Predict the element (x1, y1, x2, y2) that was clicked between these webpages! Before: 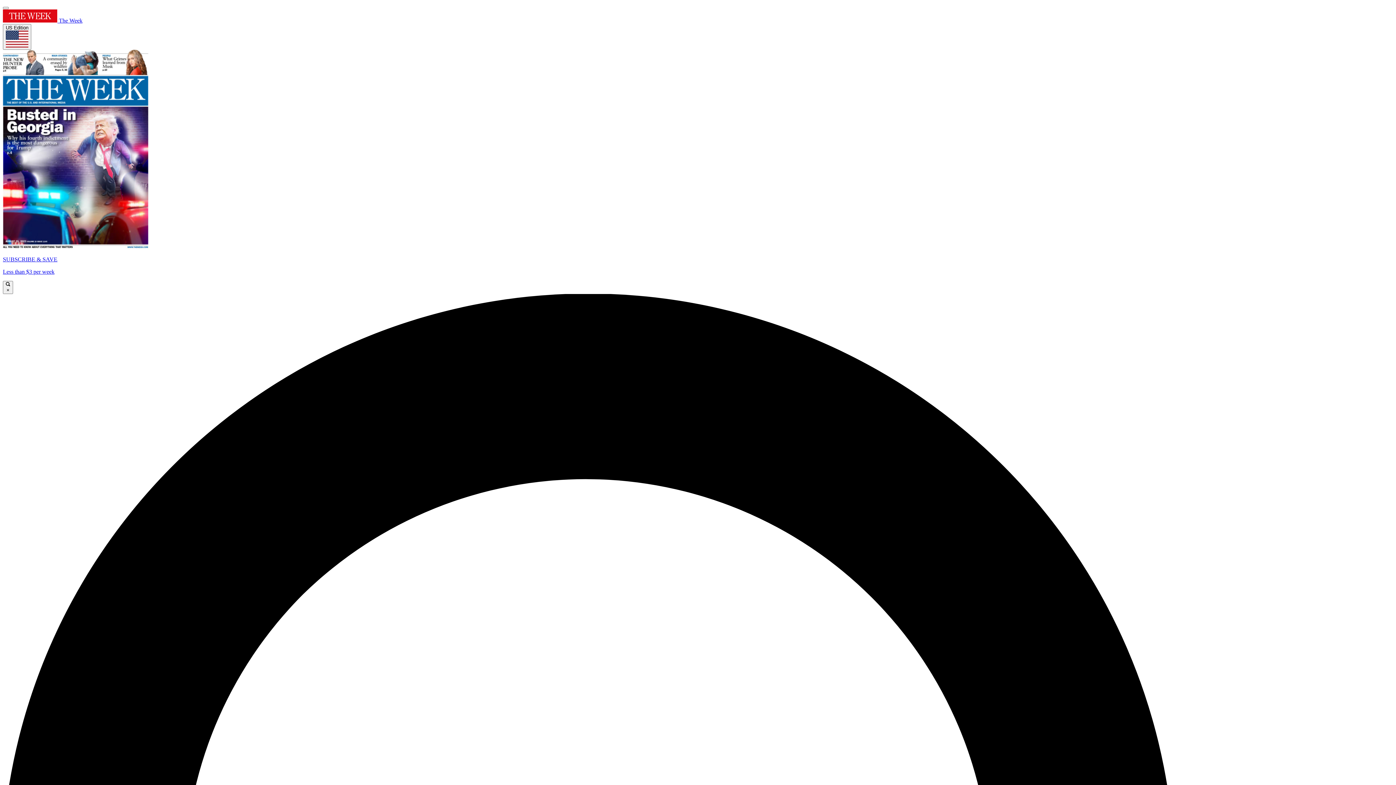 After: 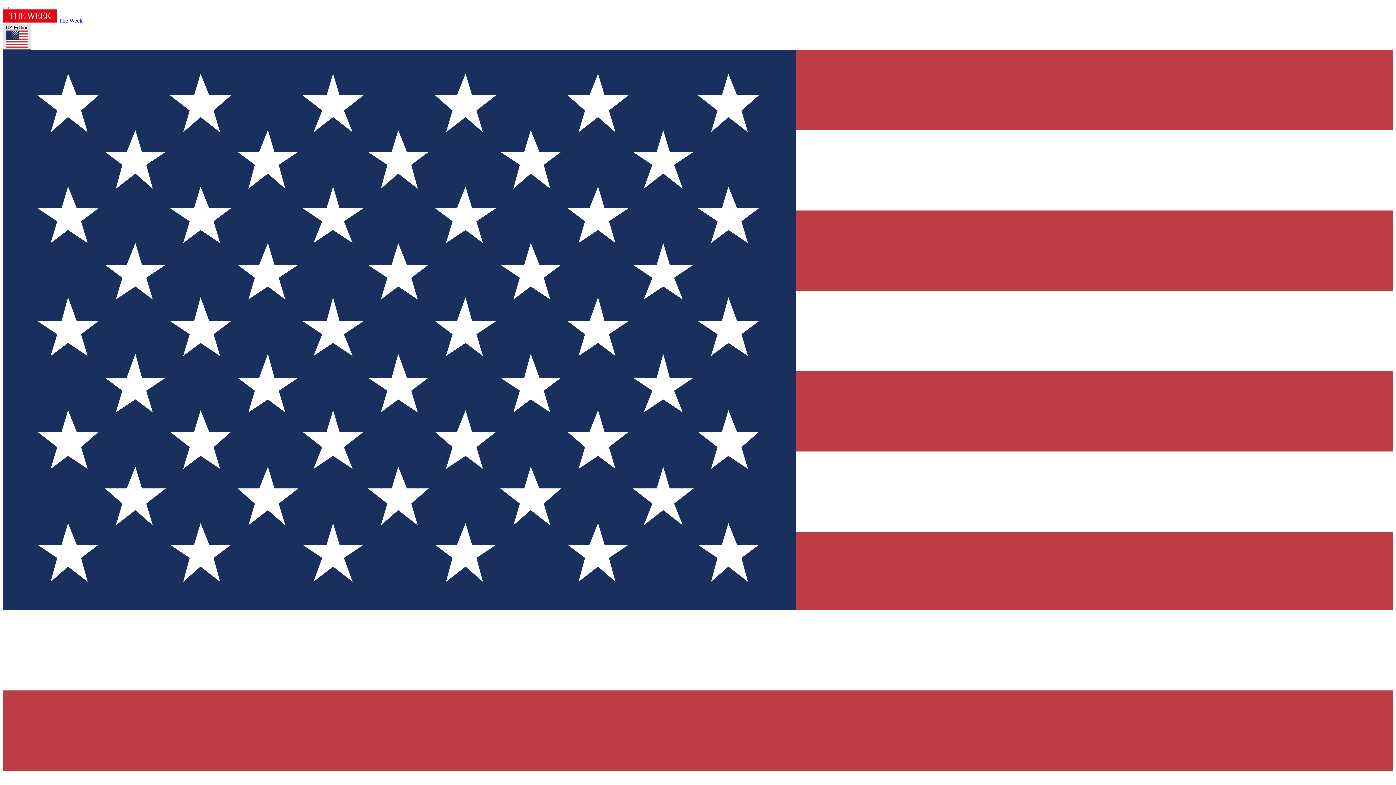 Action: bbox: (2, 24, 31, 49) label: US Edition